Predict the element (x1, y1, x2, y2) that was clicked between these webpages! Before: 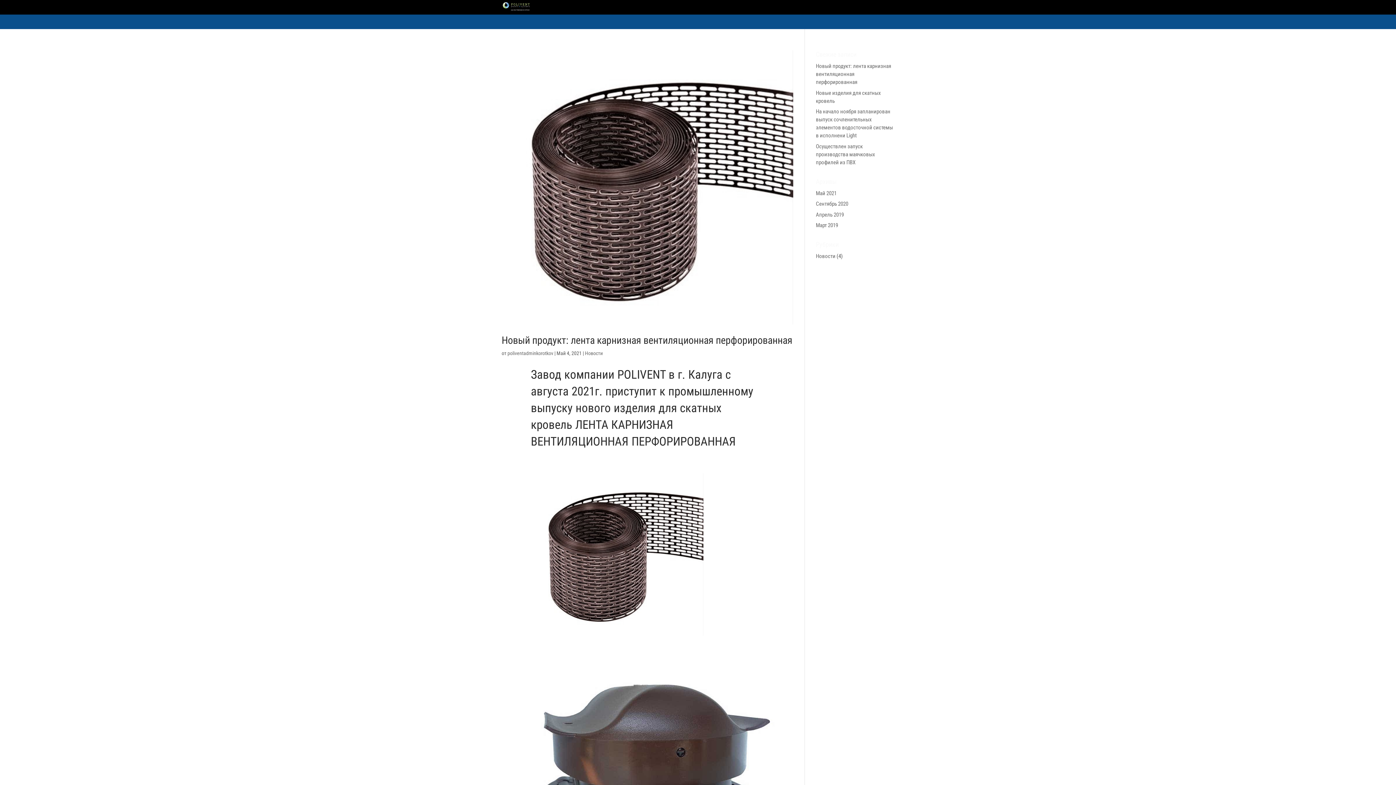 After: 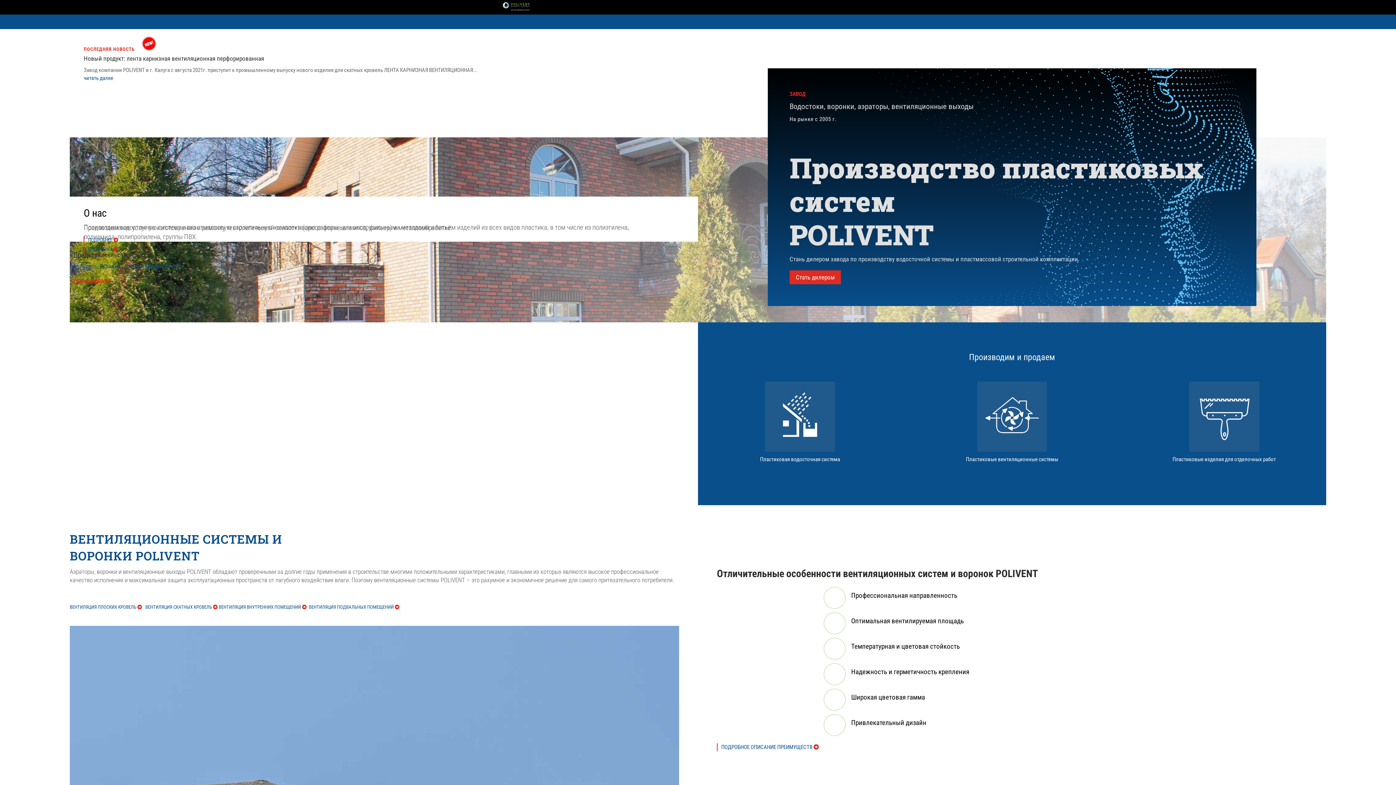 Action: bbox: (816, 222, 838, 228) label: Март 2019